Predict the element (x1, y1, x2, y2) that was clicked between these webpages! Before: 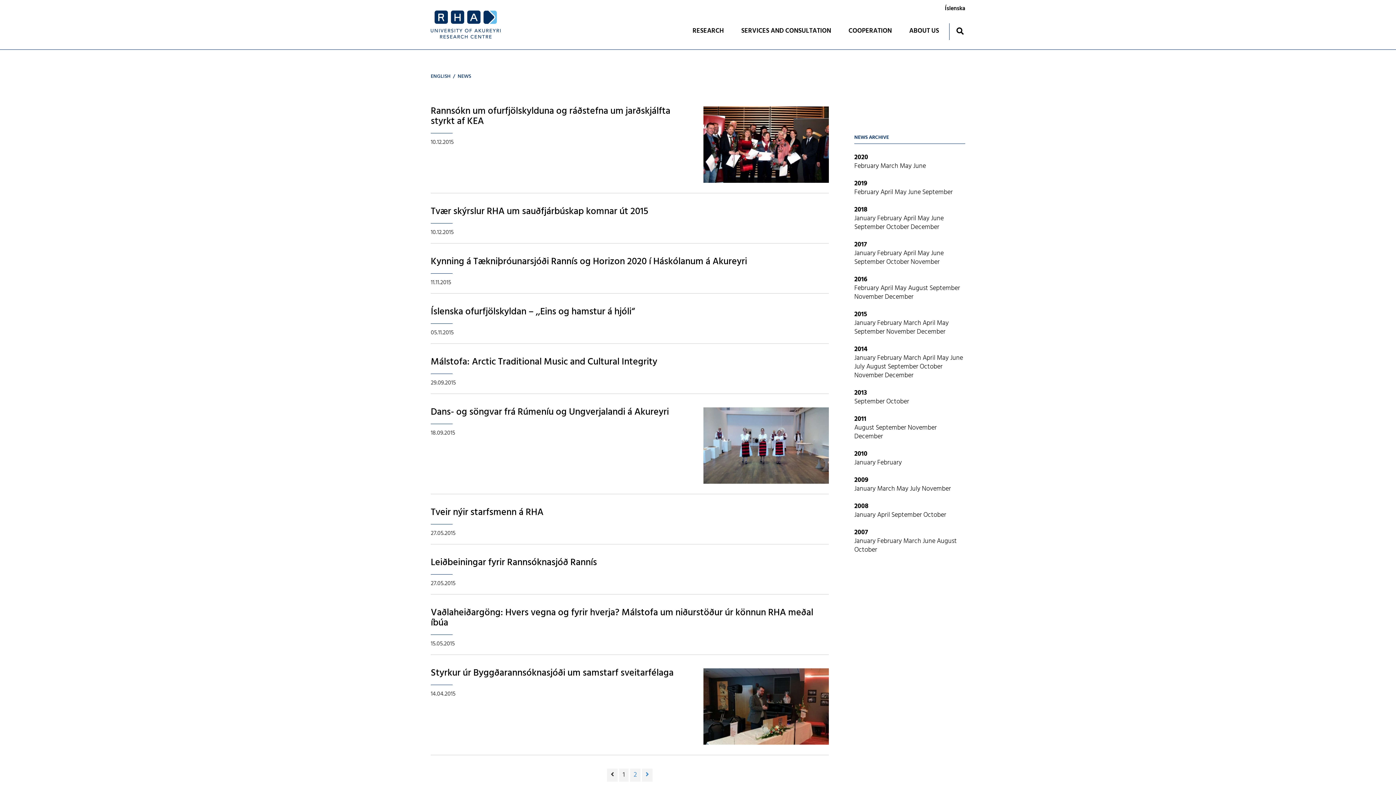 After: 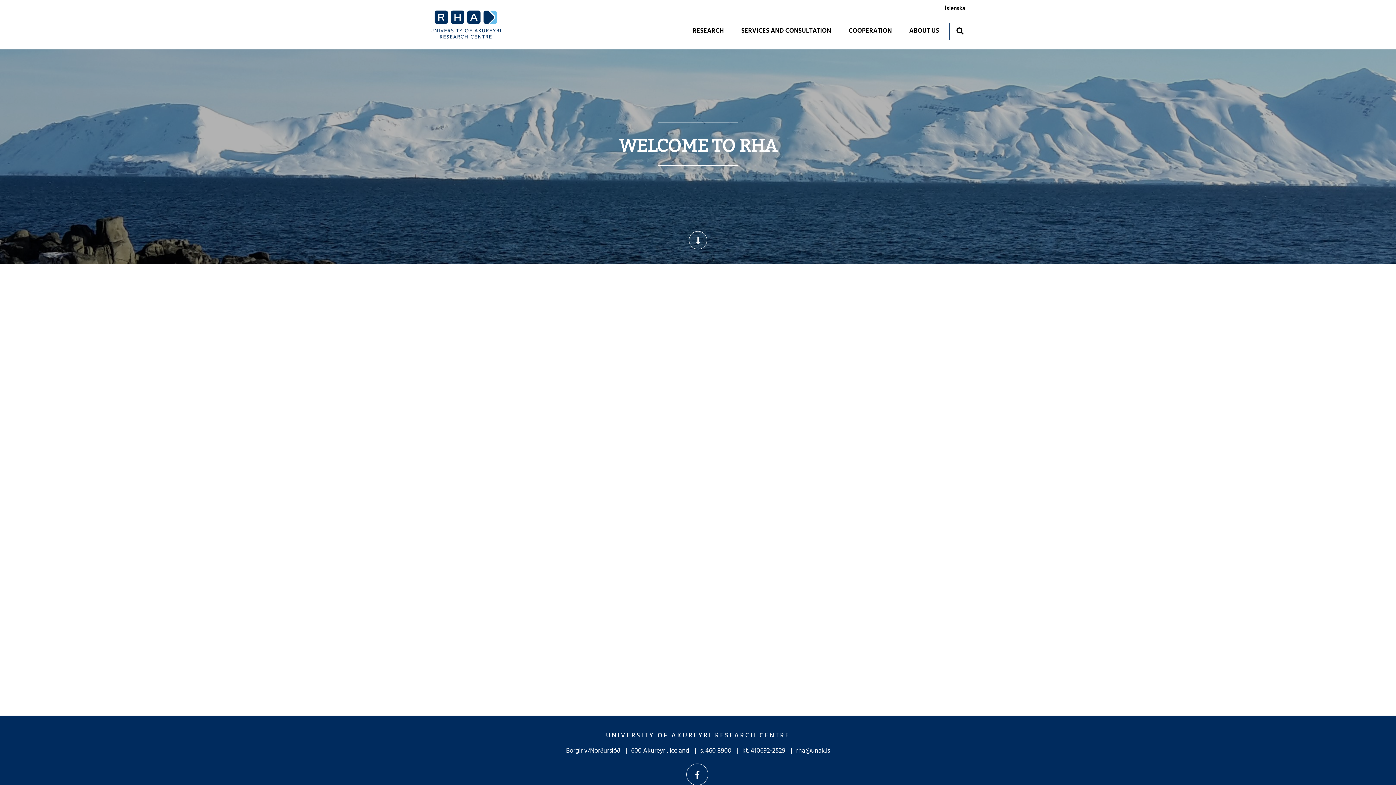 Action: bbox: (430, 0, 504, 49)